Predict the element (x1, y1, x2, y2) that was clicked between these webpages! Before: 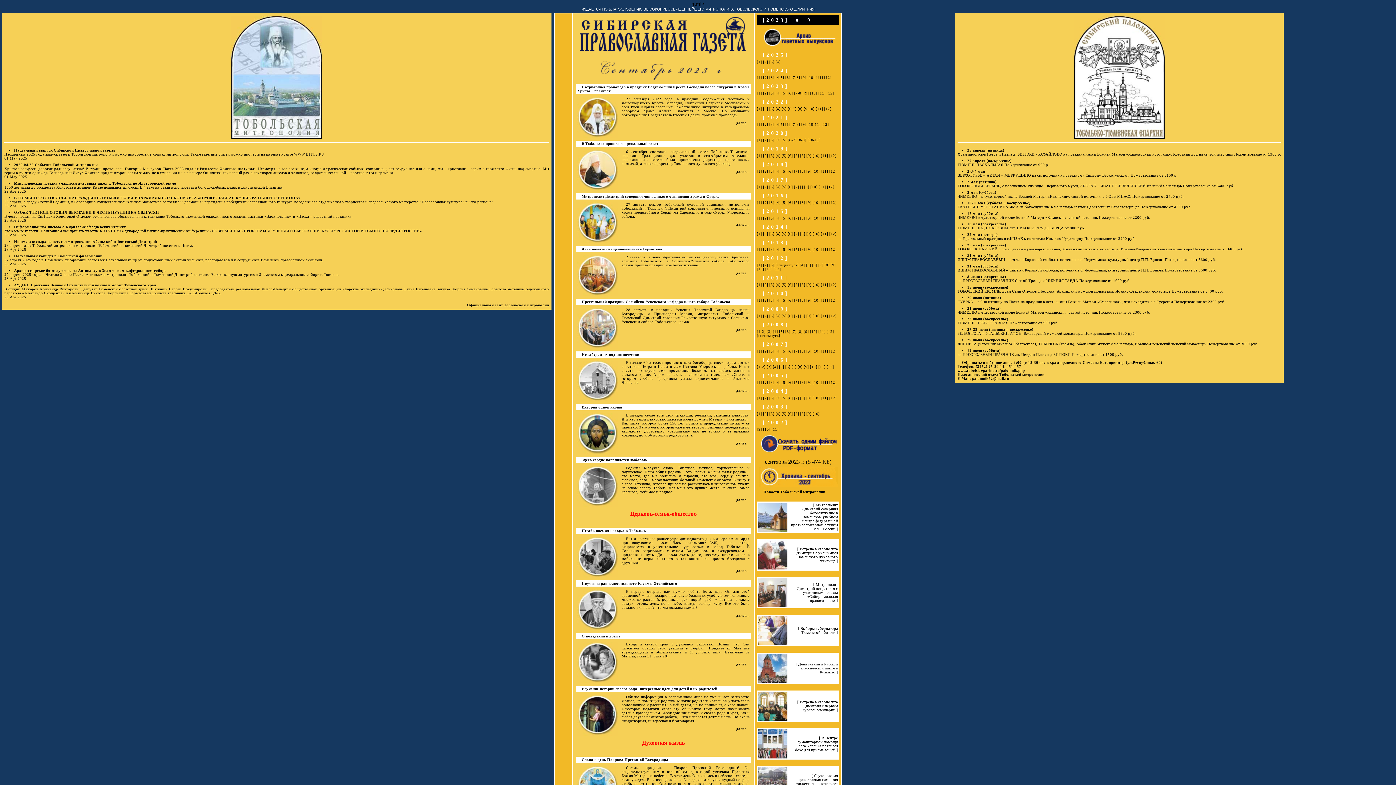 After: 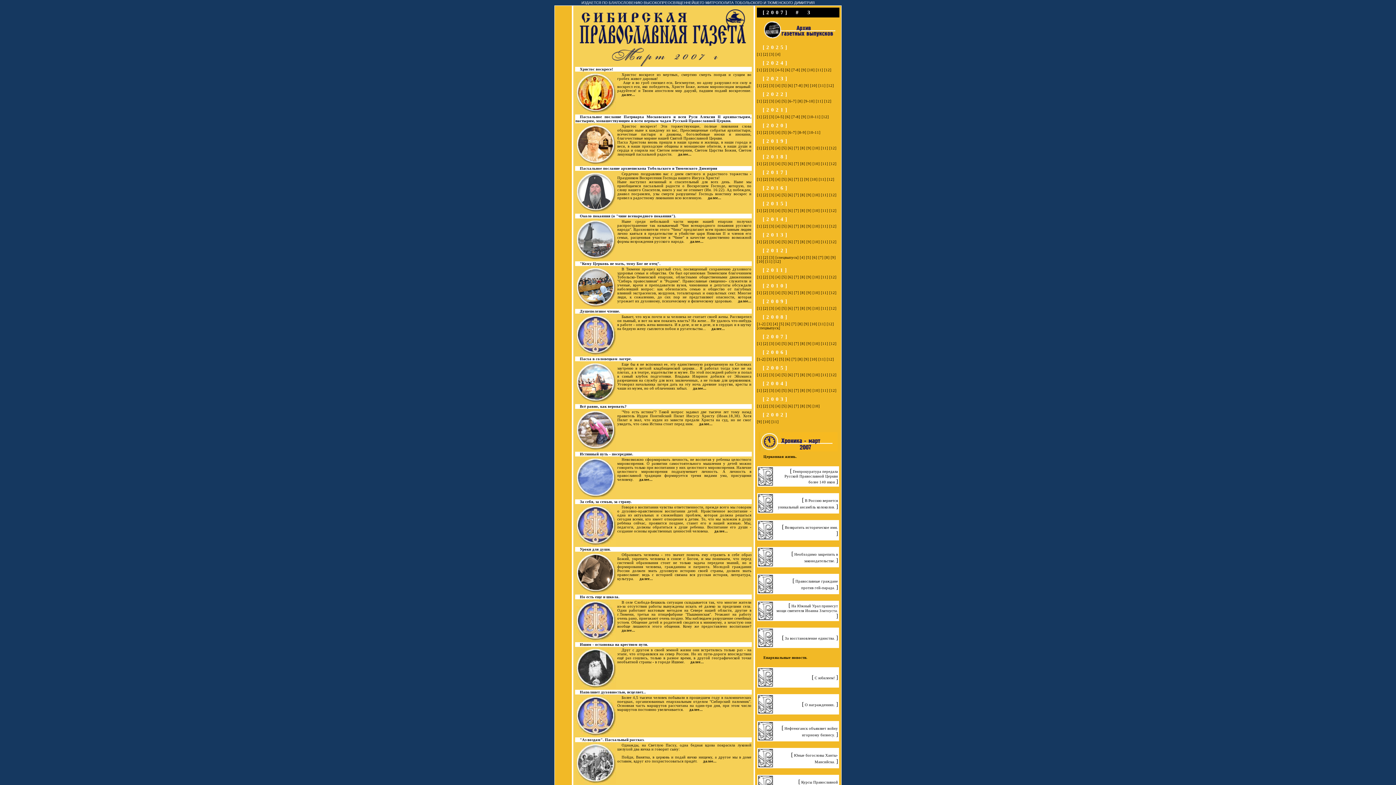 Action: label: [3] bbox: (769, 349, 774, 353)